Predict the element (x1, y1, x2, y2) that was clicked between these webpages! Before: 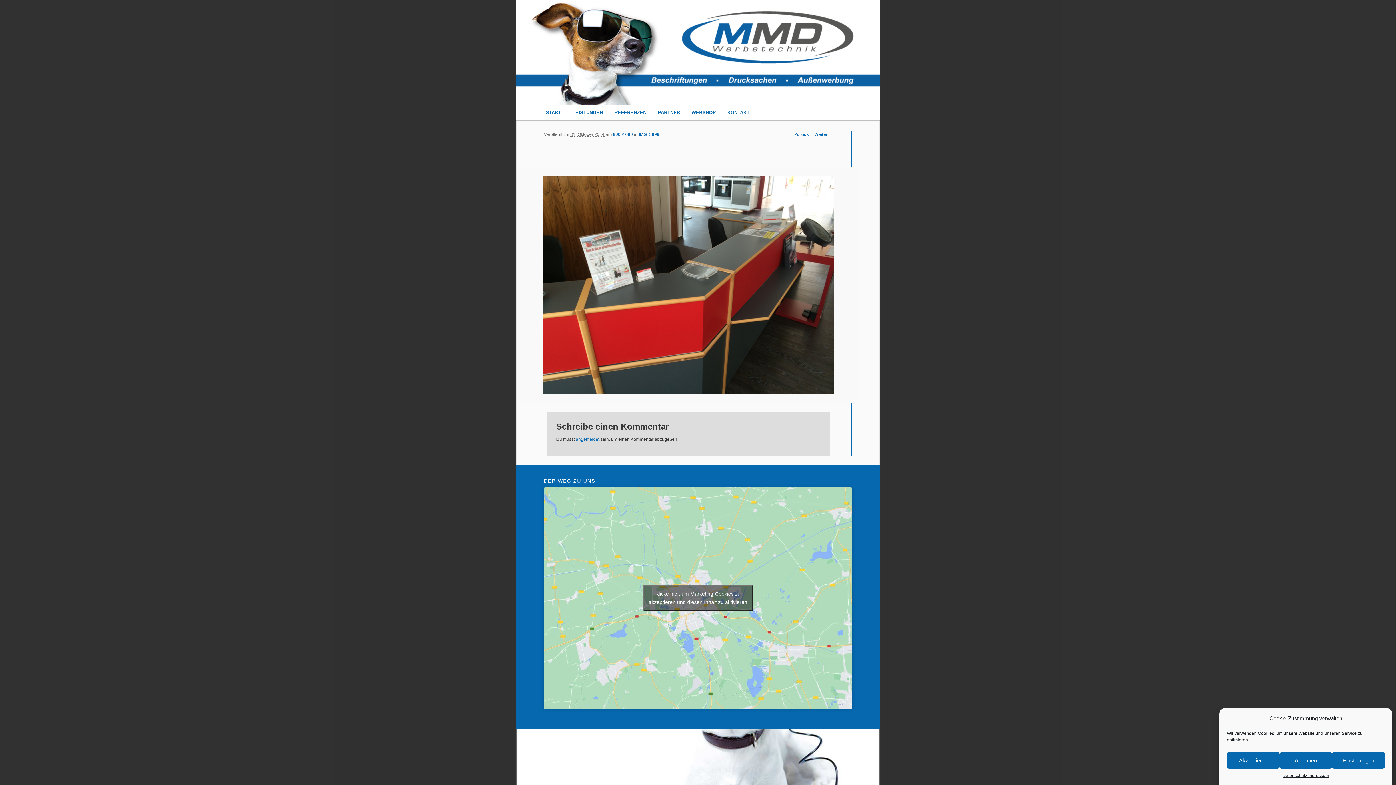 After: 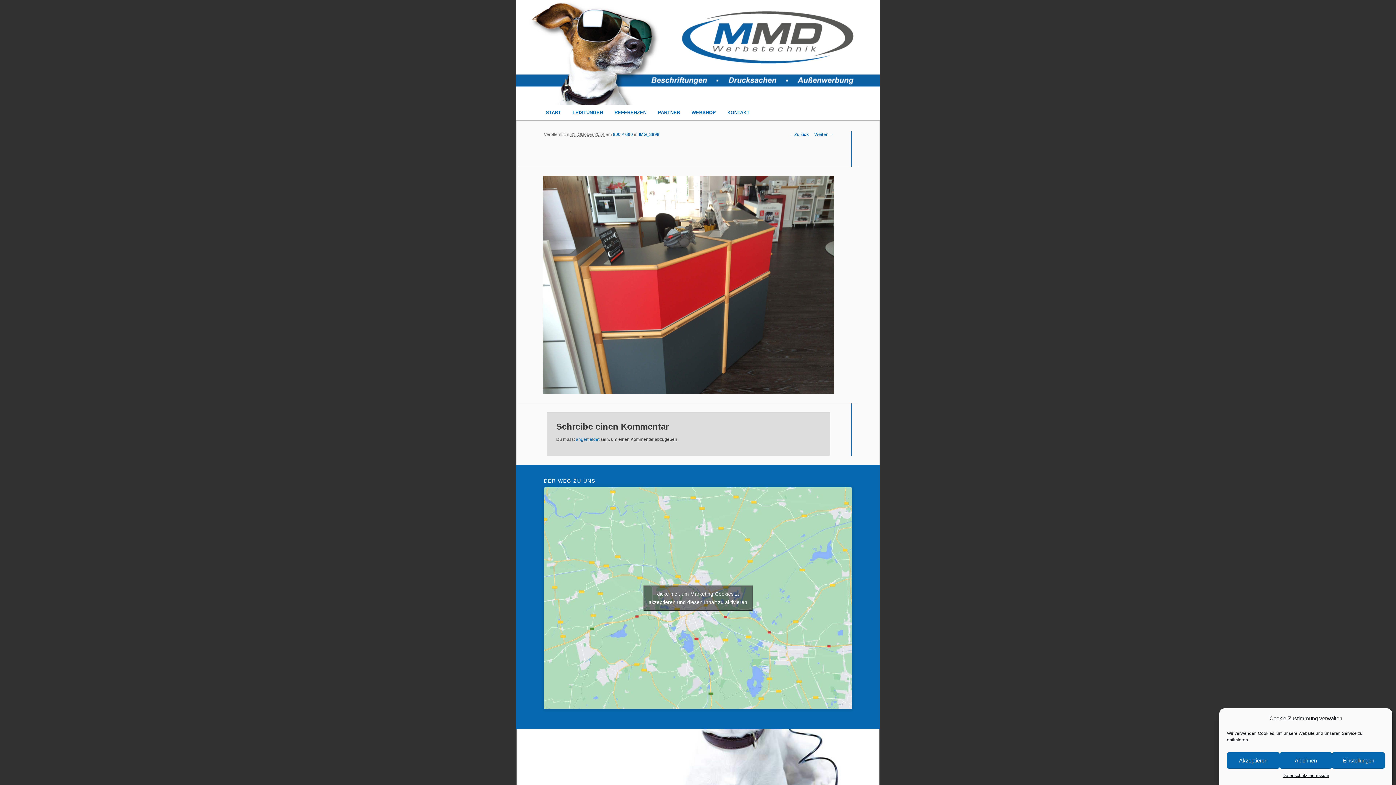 Action: label: ← Zurück bbox: (789, 131, 809, 137)